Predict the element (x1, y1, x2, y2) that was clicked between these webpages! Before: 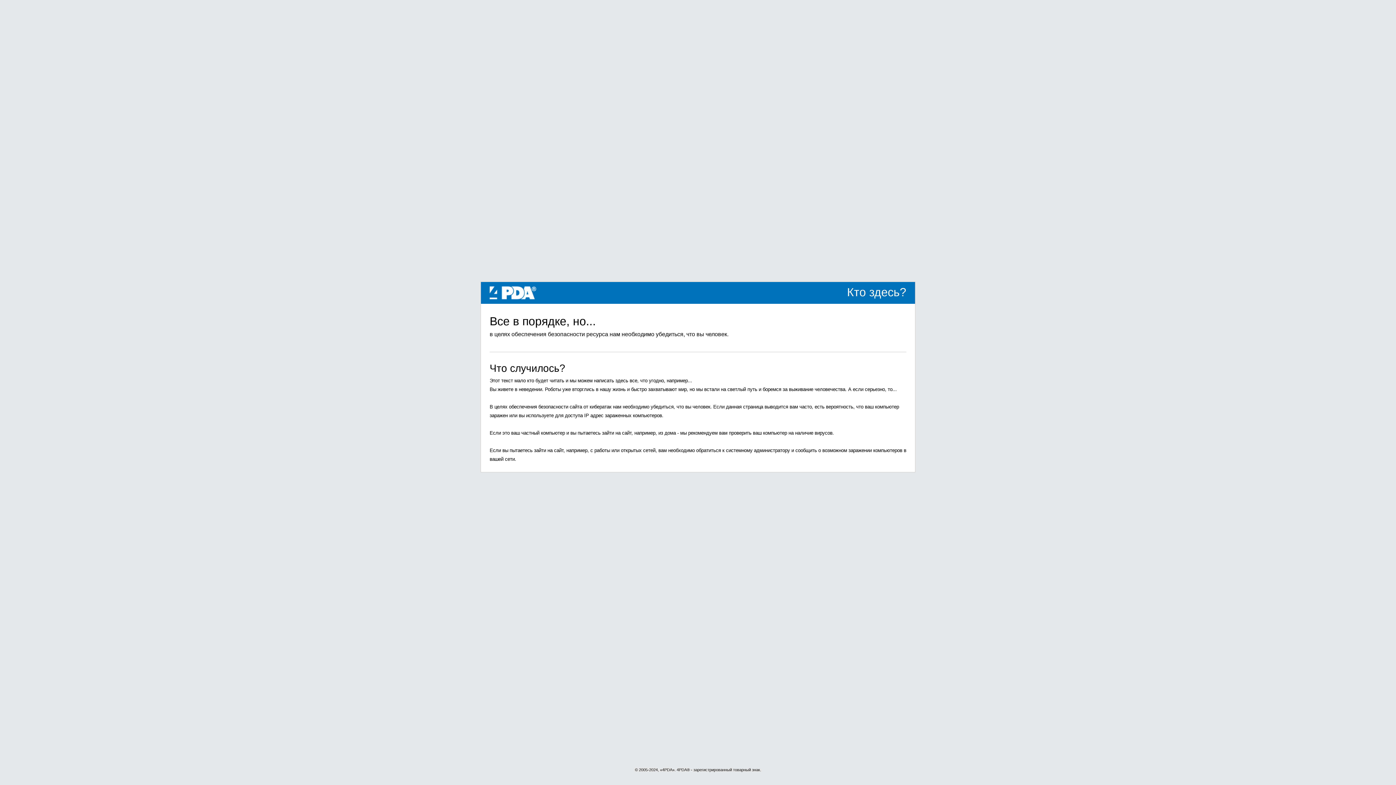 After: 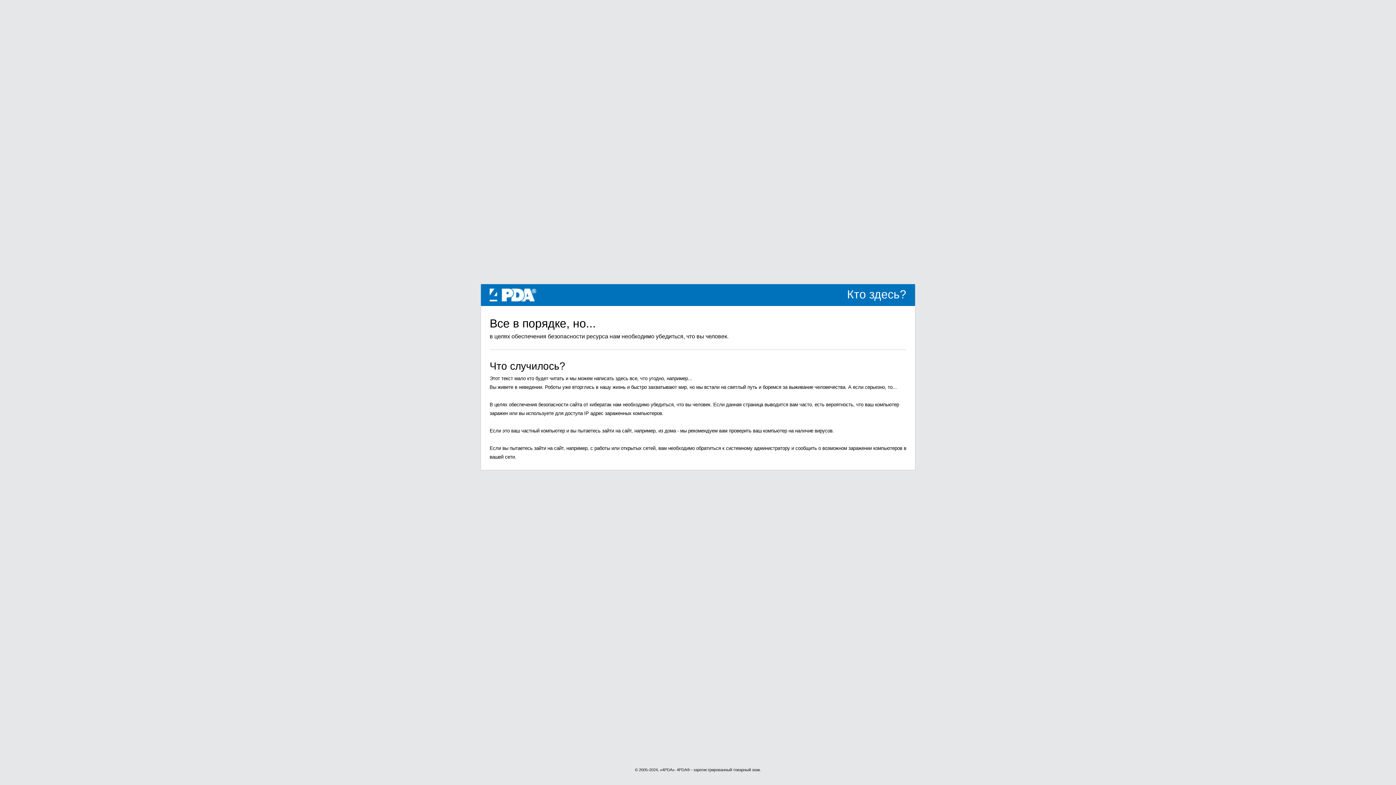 Action: label: 4PDA bbox: (489, 289, 536, 295)